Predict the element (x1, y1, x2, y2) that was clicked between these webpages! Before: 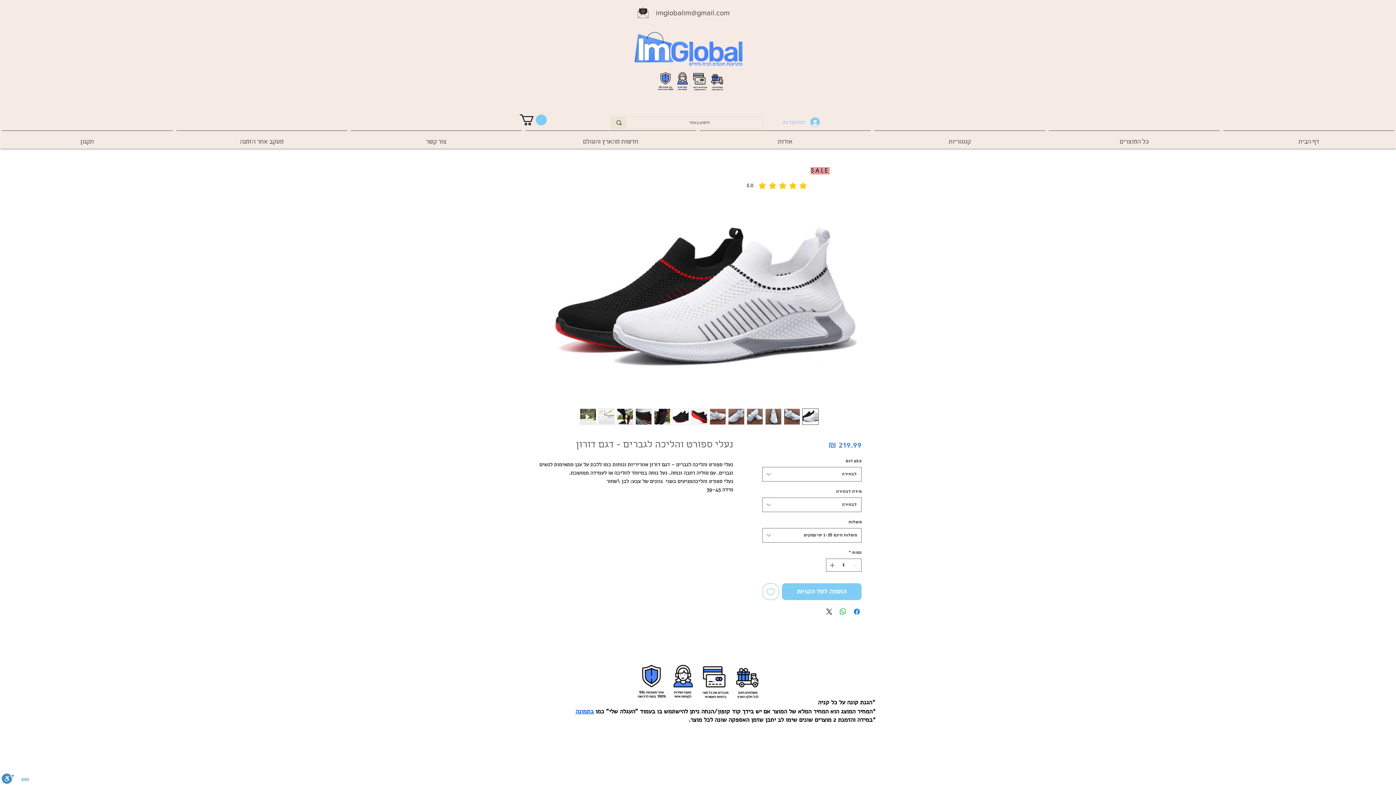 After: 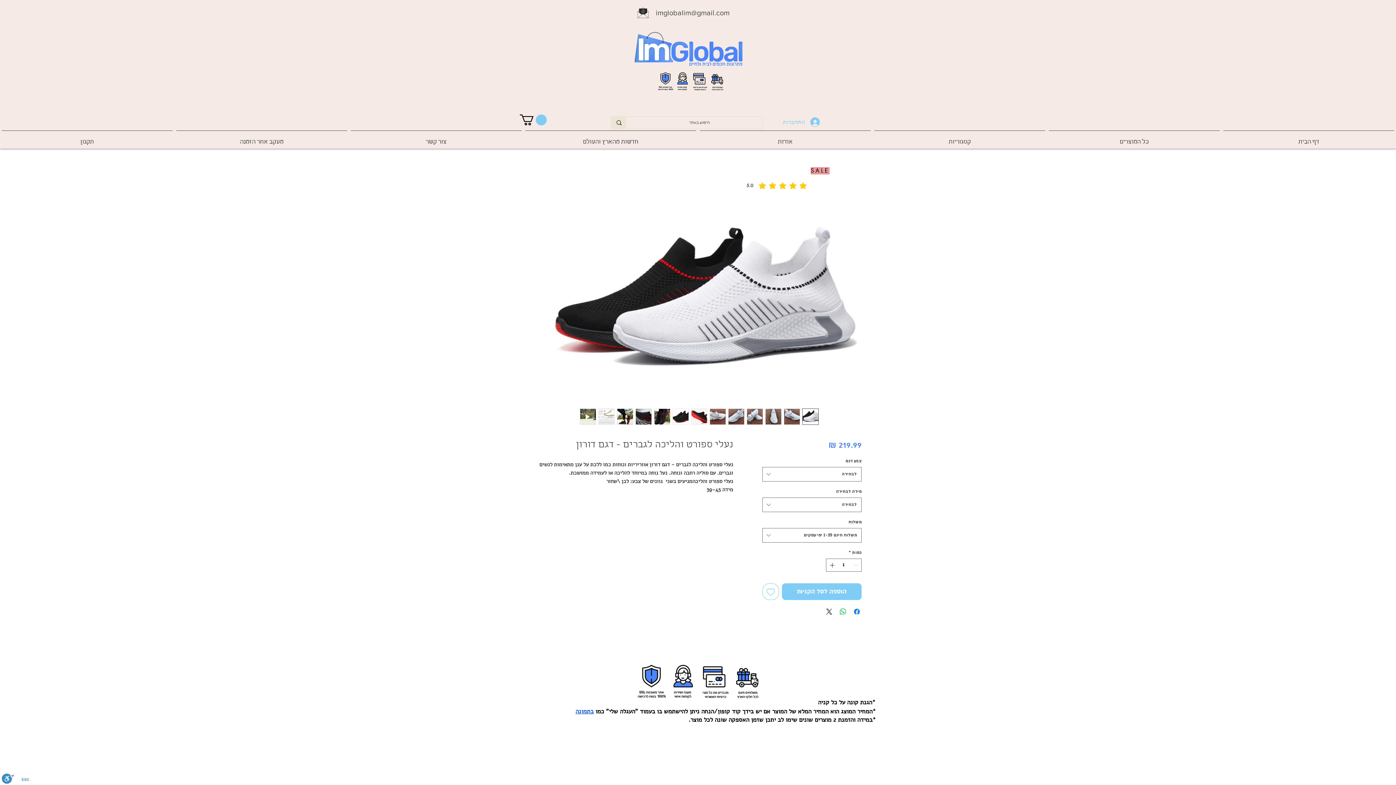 Action: bbox: (802, 408, 818, 425)